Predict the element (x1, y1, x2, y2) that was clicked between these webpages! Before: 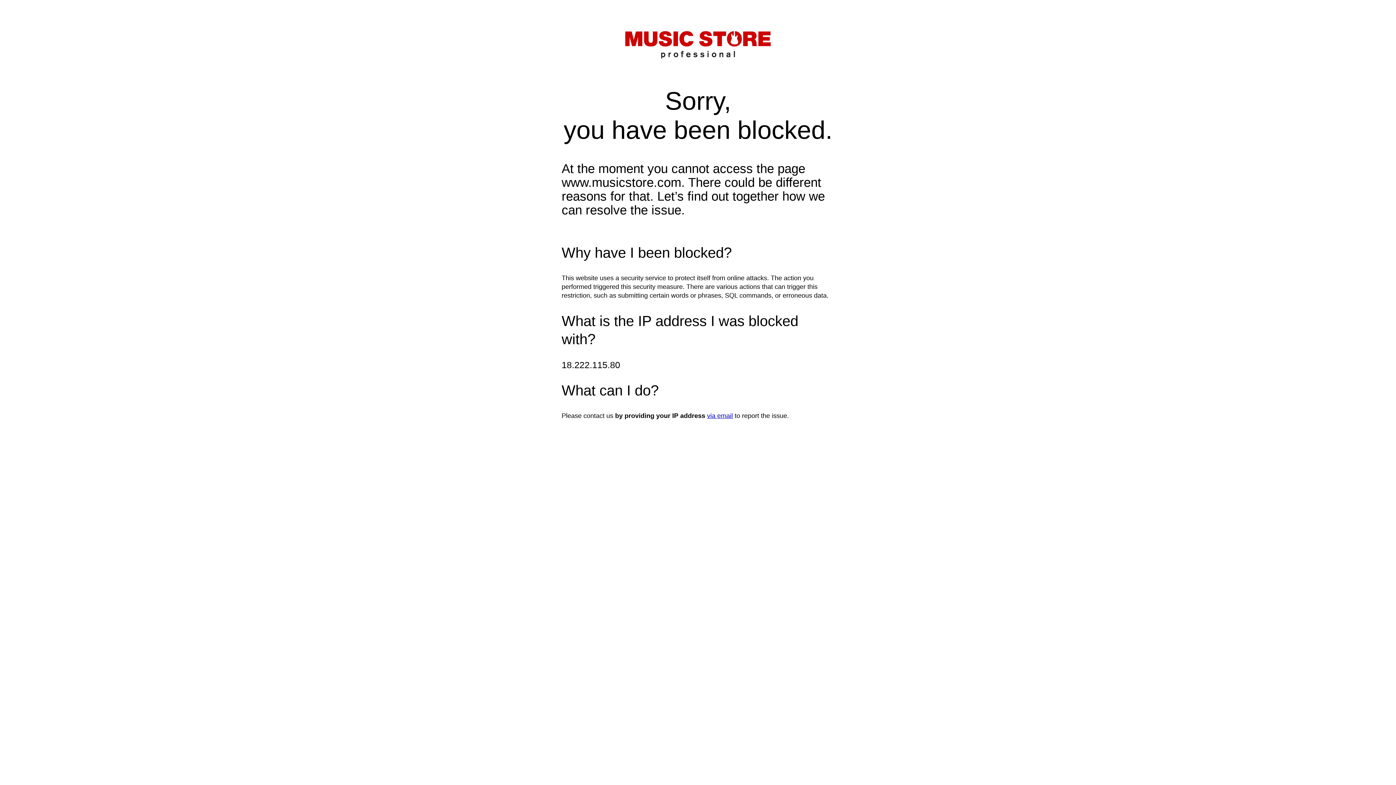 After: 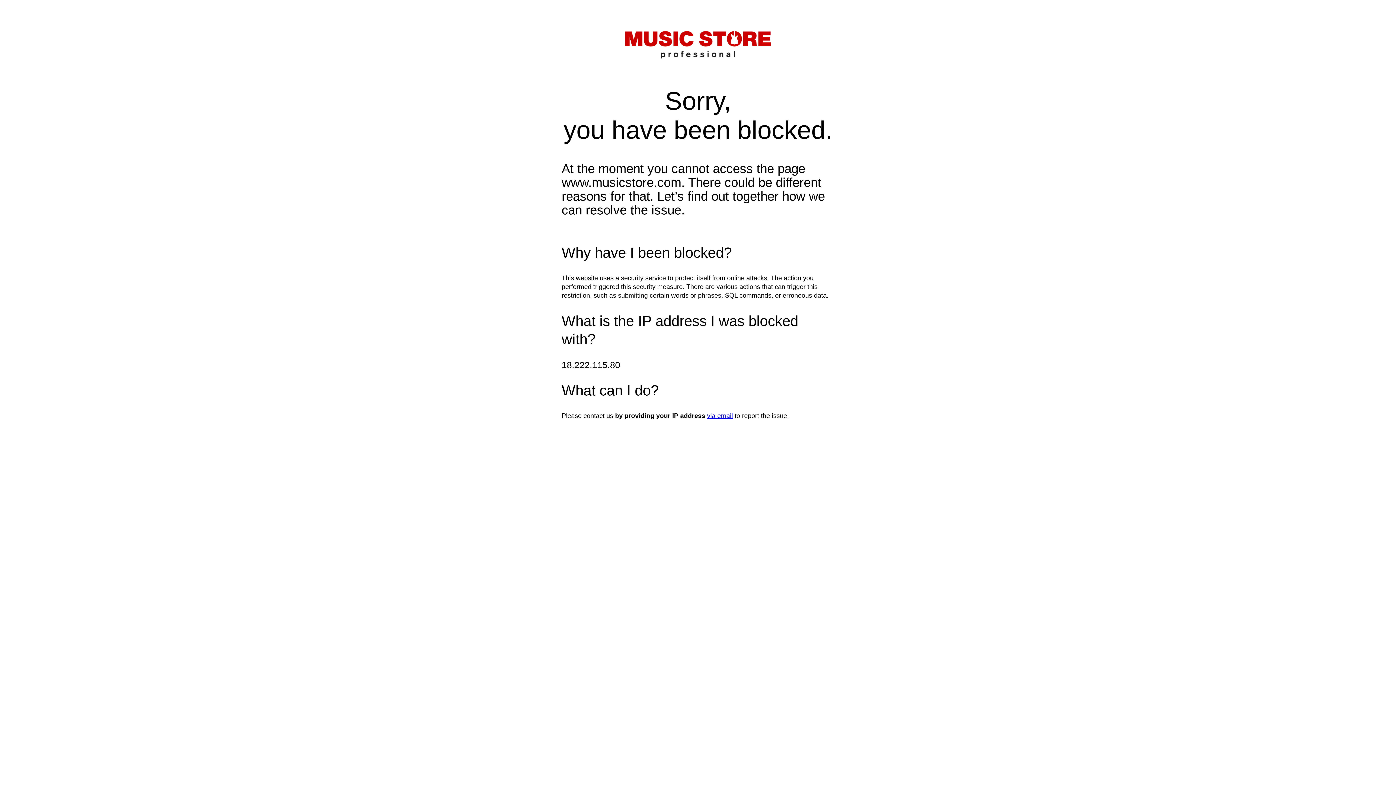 Action: bbox: (707, 412, 733, 419) label: via email